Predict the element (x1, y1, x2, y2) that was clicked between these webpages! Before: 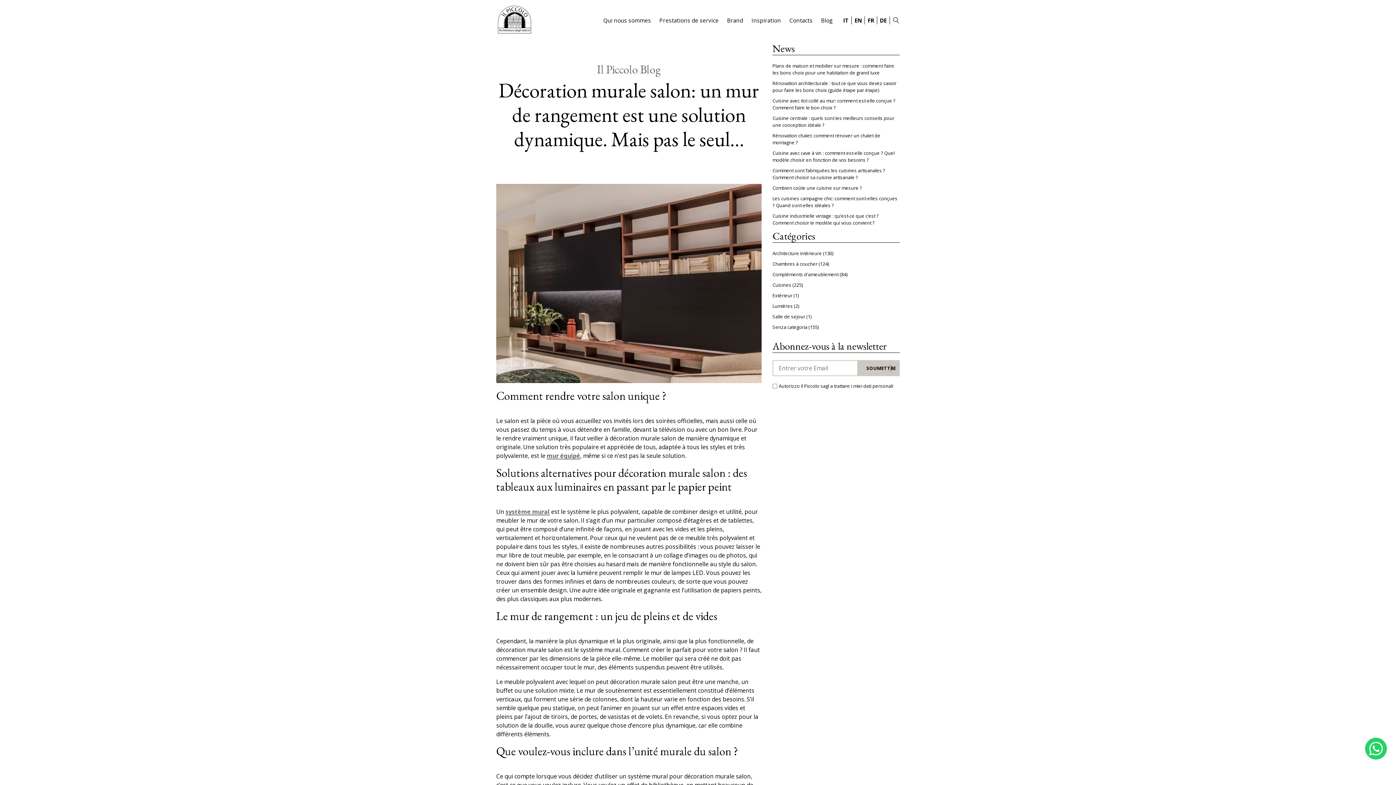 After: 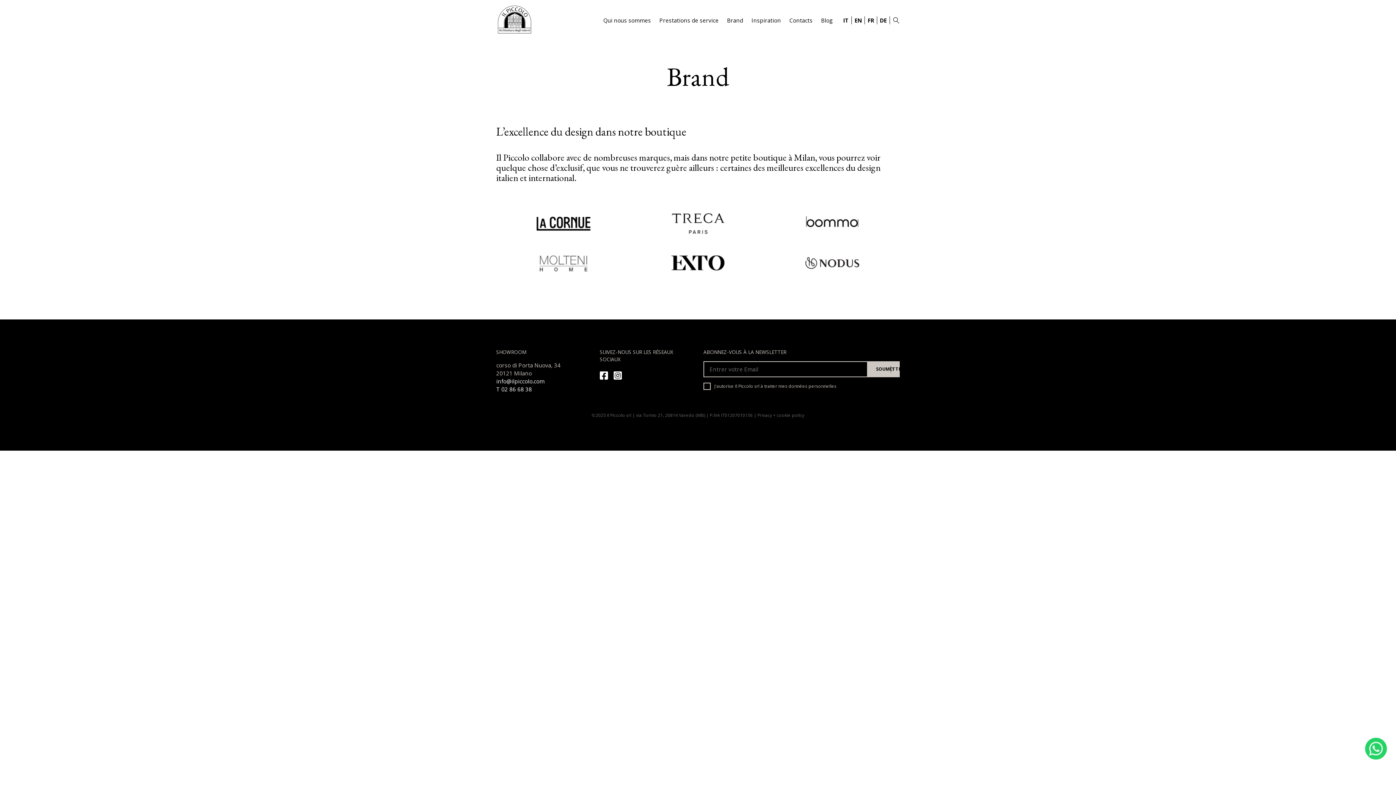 Action: label: Brand bbox: (727, 16, 743, 24)